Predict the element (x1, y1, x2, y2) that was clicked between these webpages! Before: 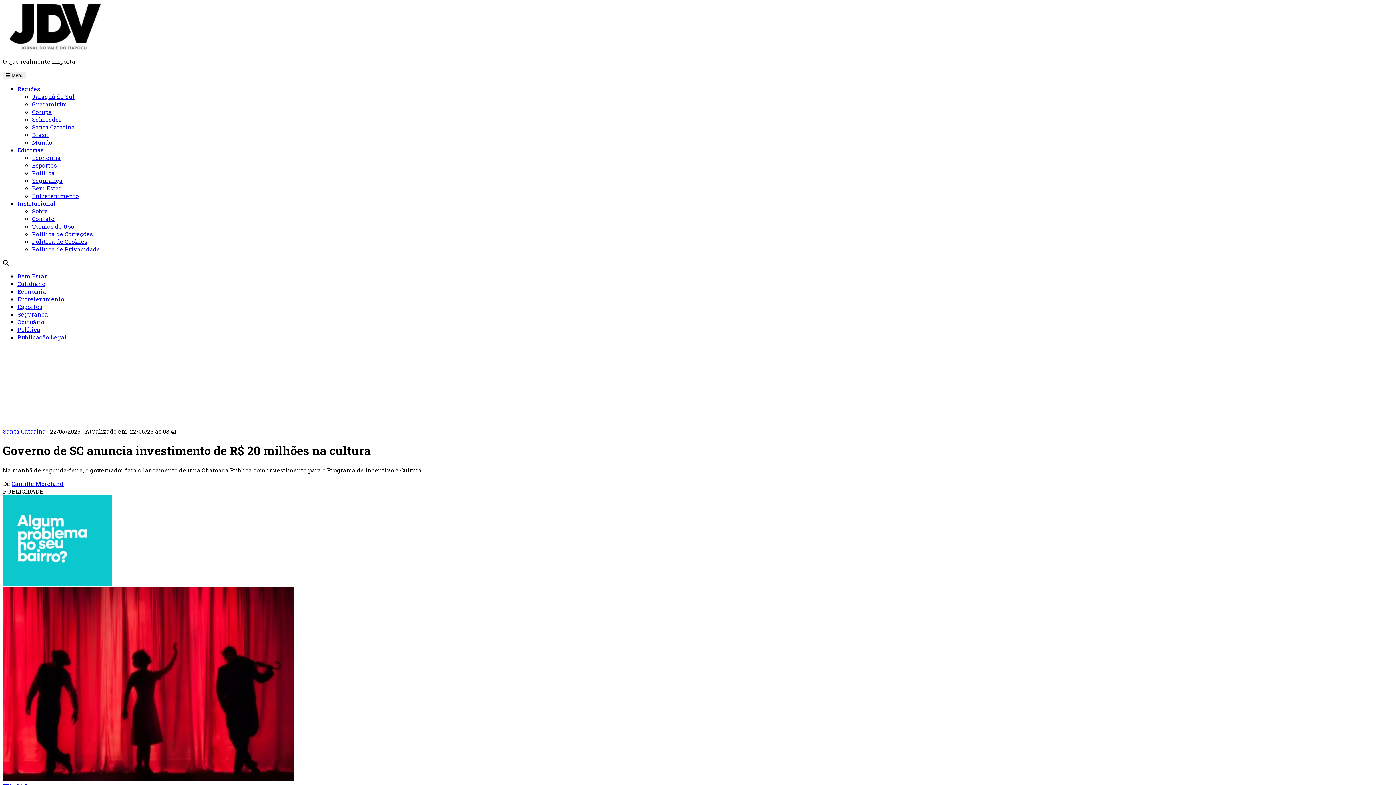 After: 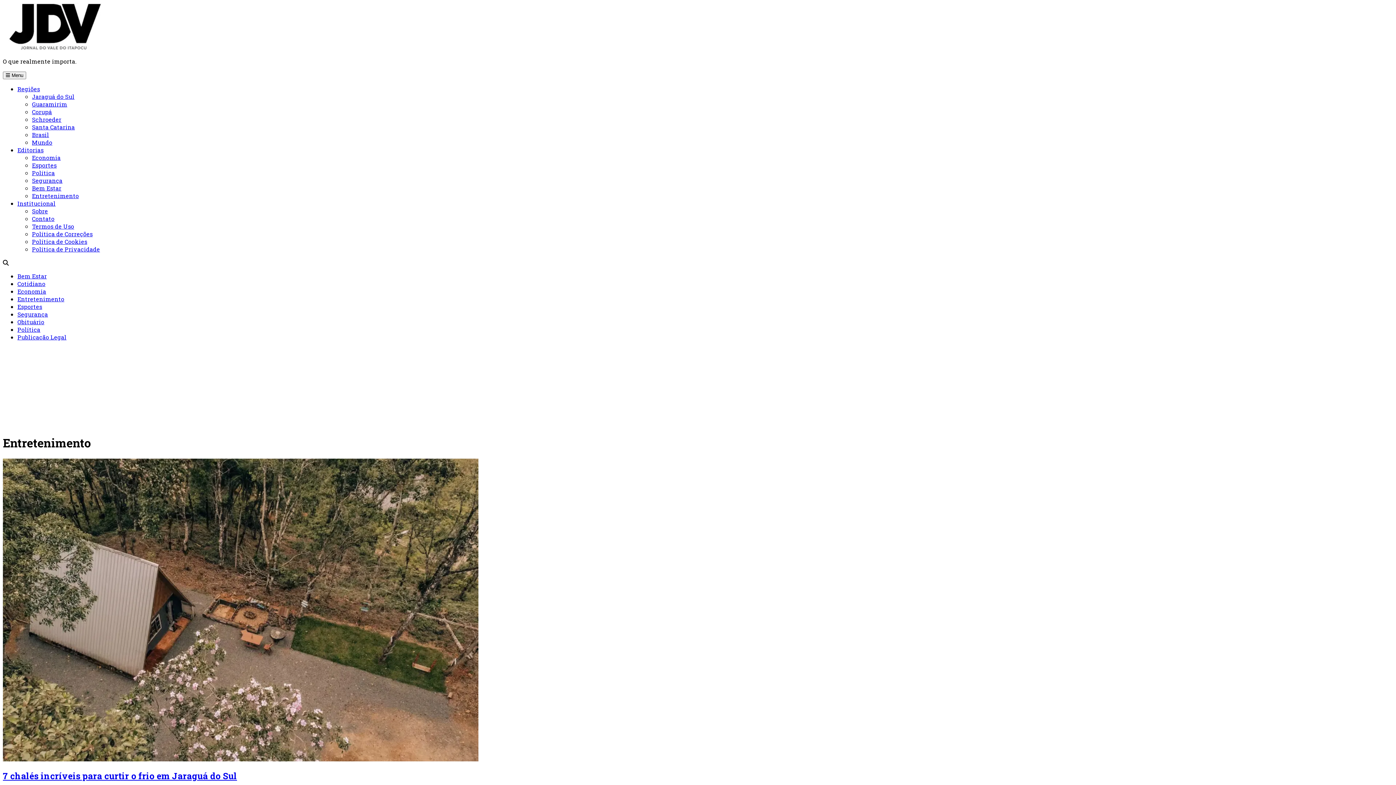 Action: label: Entretenimento bbox: (32, 192, 78, 199)